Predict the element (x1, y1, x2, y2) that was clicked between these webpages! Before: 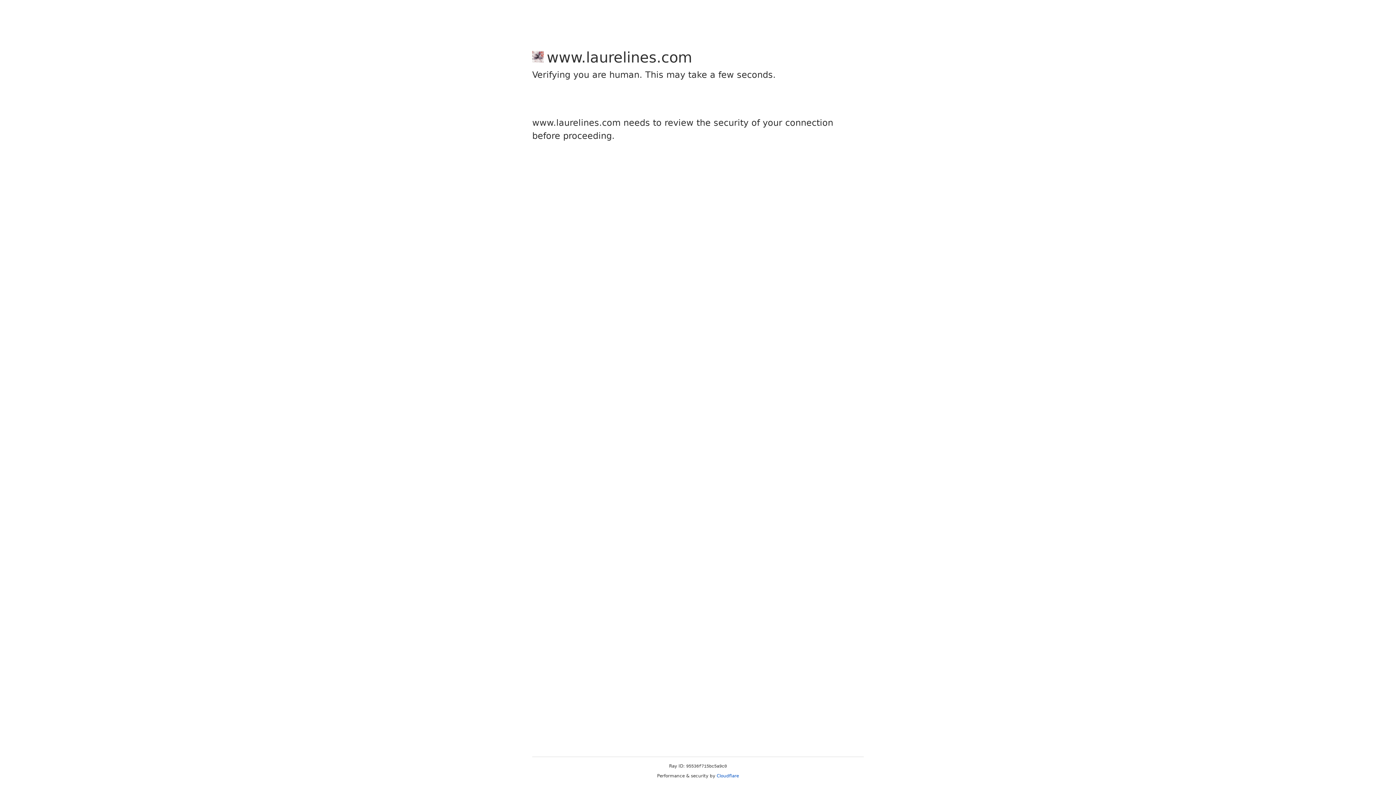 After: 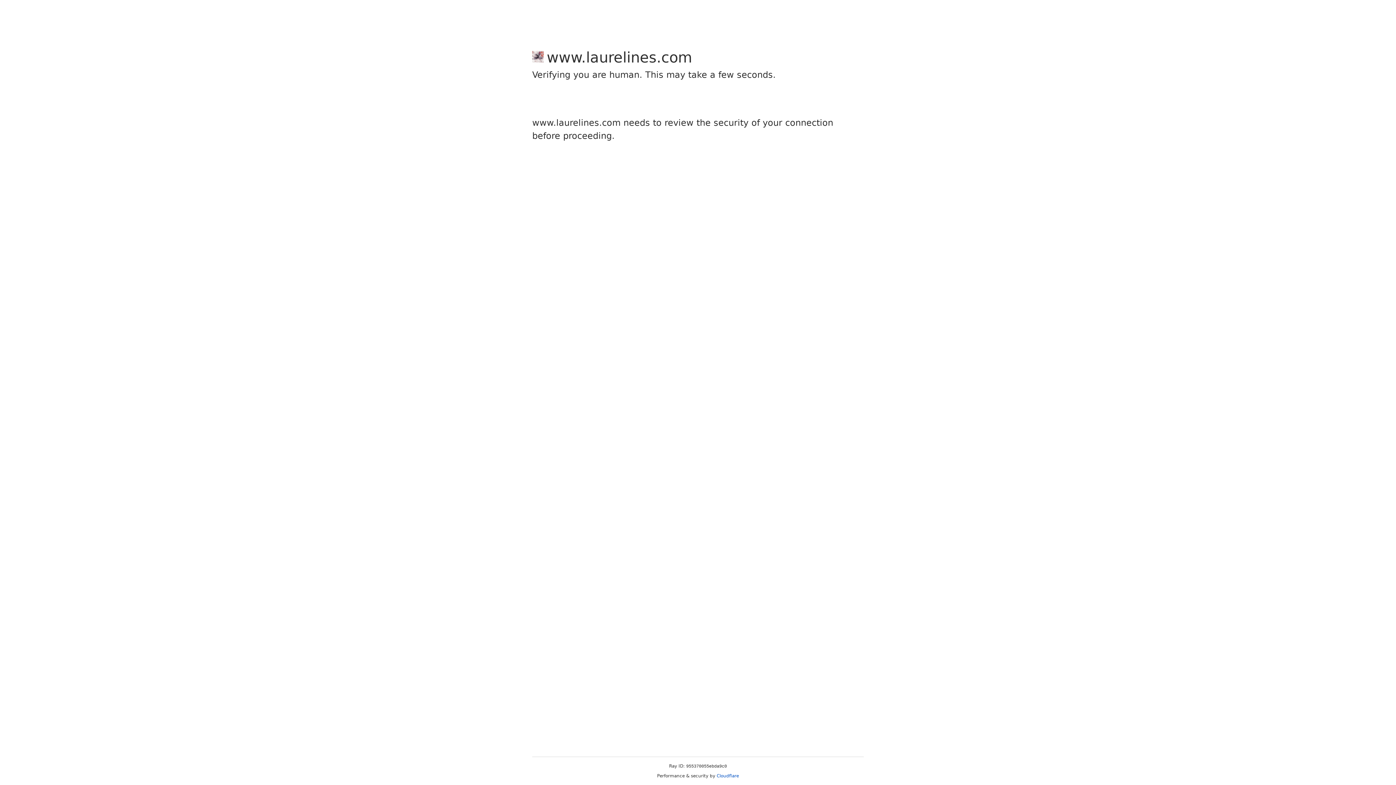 Action: label: Cloudflare bbox: (716, 773, 739, 778)